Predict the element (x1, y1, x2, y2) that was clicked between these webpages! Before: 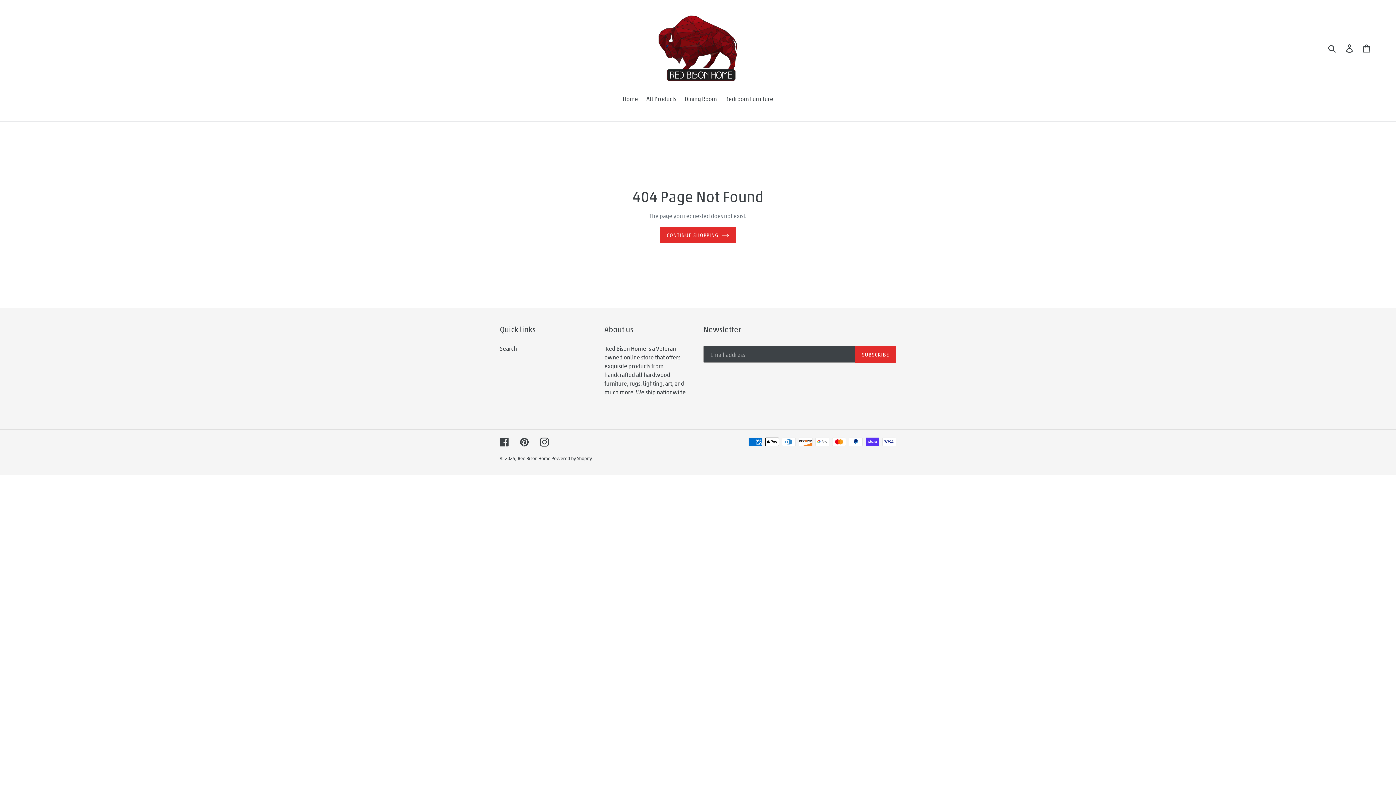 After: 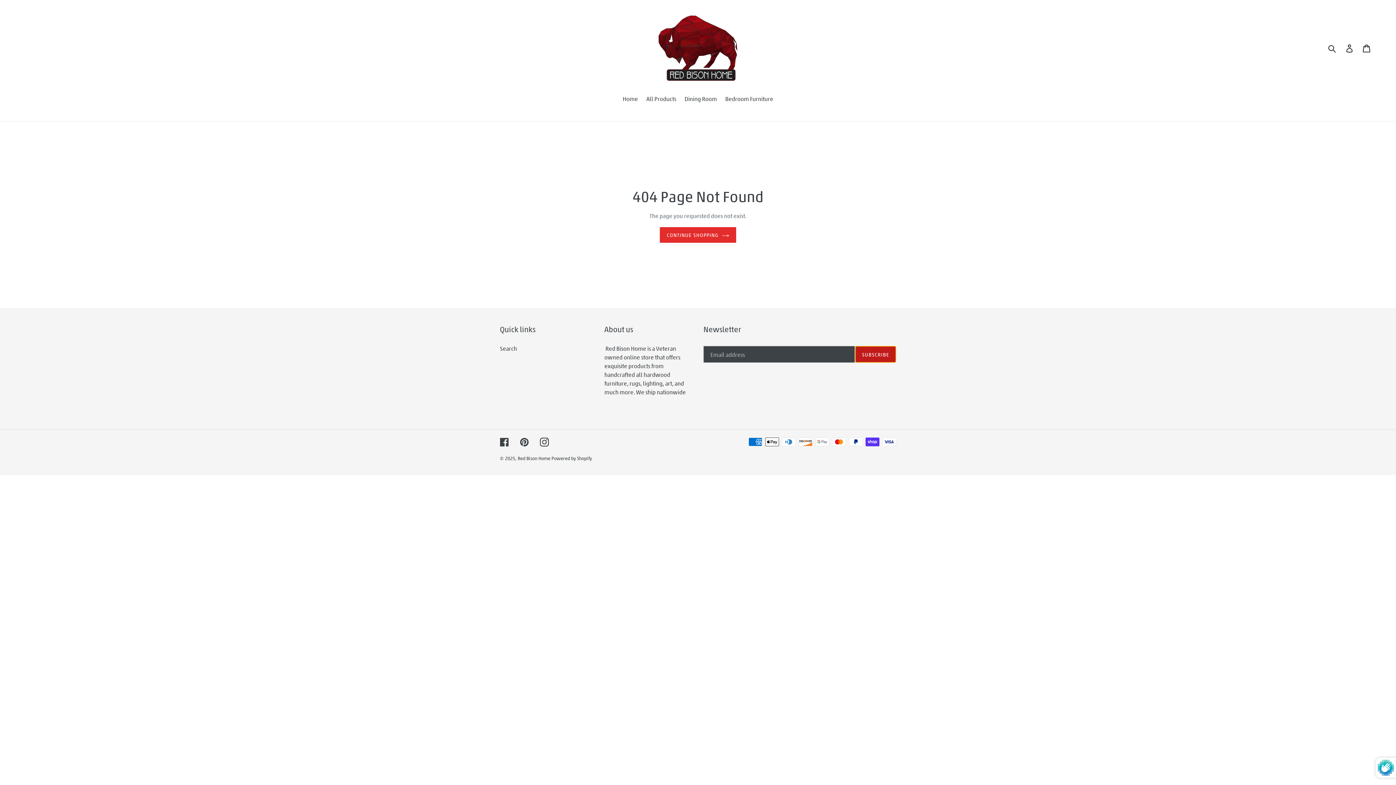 Action: label: SUBSCRIBE bbox: (855, 346, 896, 362)